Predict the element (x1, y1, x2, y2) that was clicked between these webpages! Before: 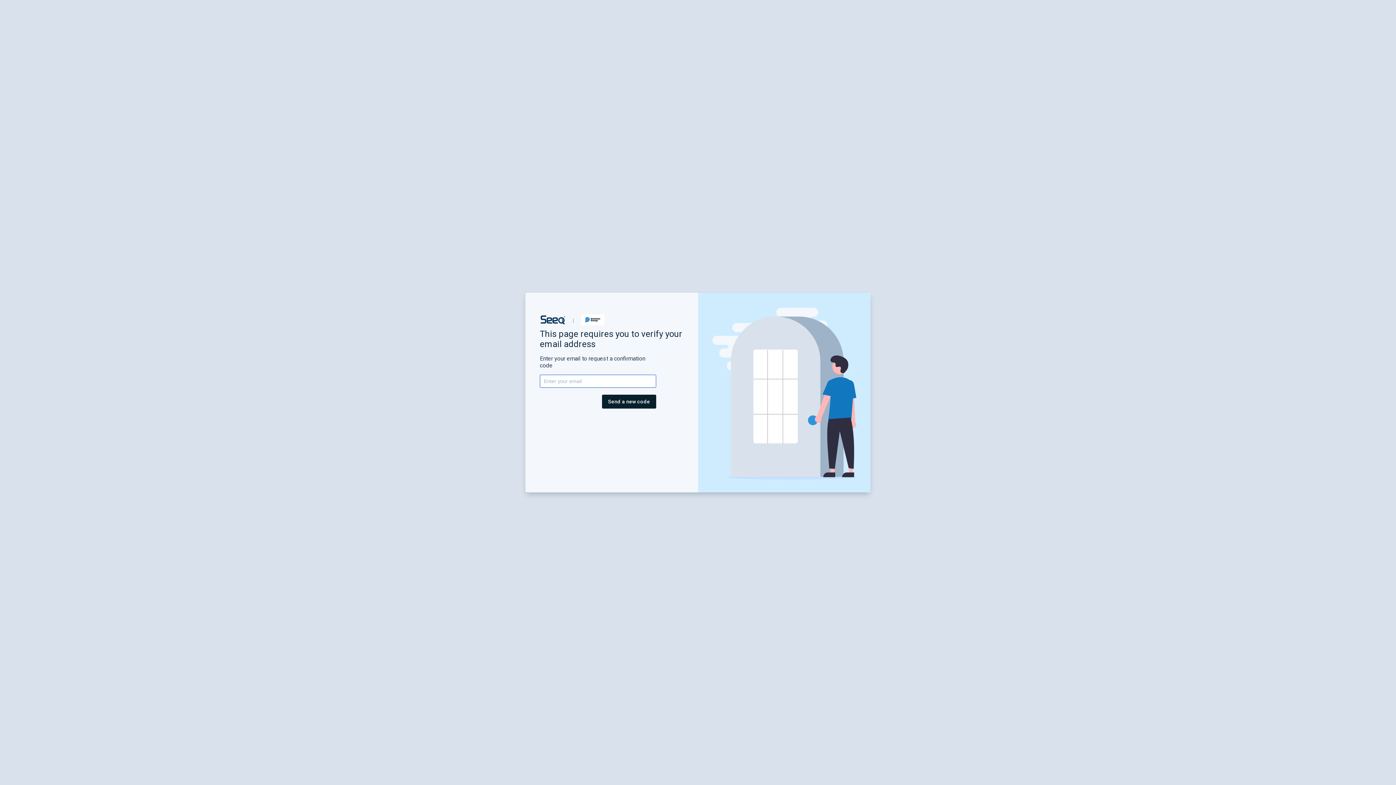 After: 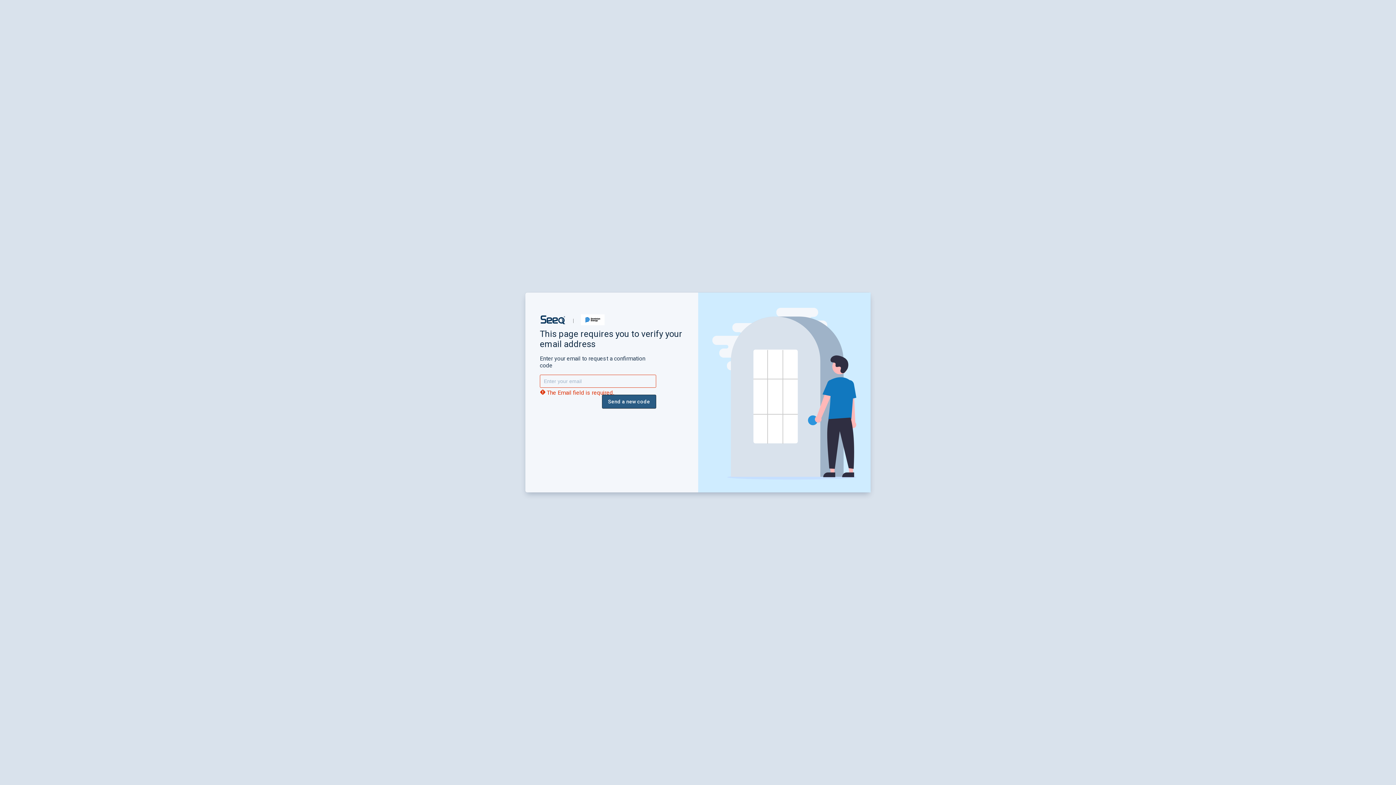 Action: bbox: (602, 394, 656, 408) label: Send a new code